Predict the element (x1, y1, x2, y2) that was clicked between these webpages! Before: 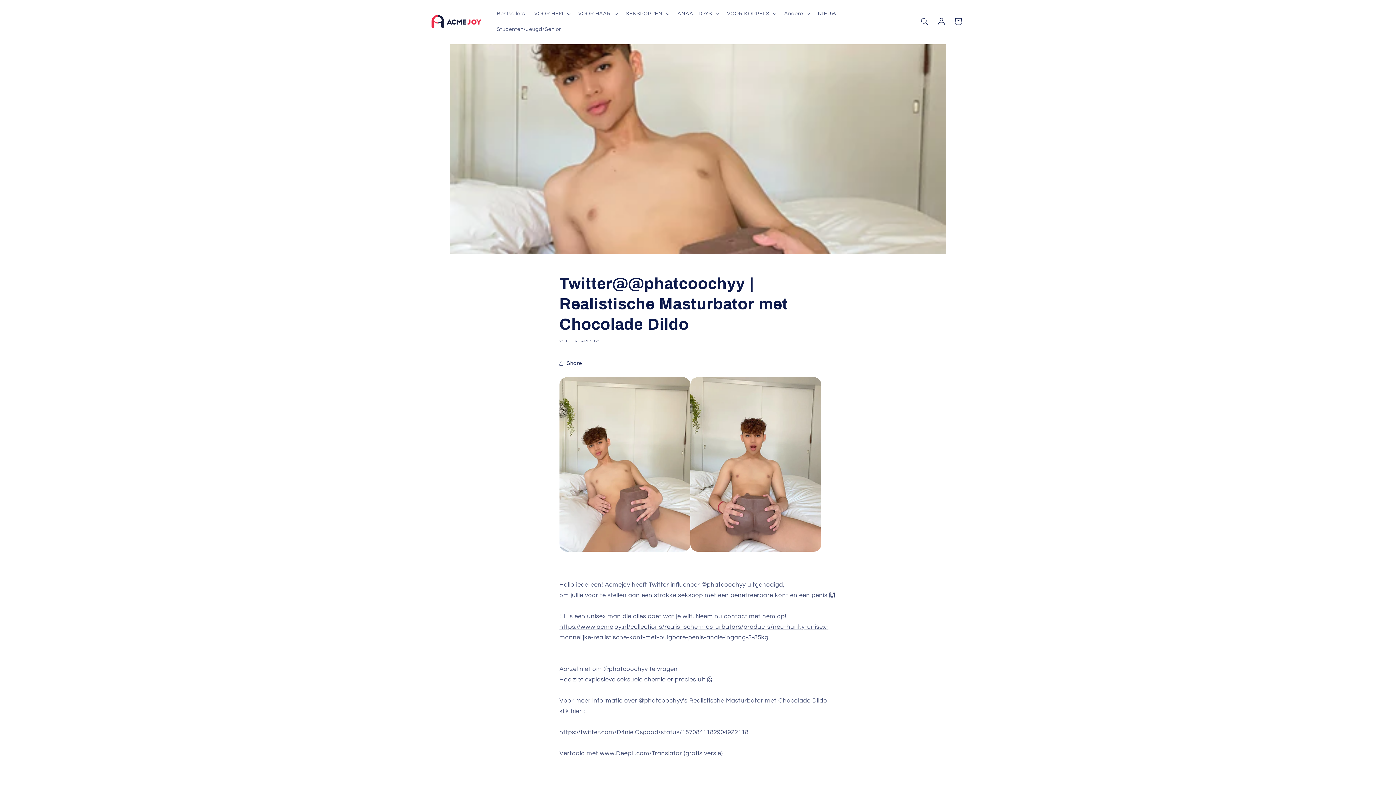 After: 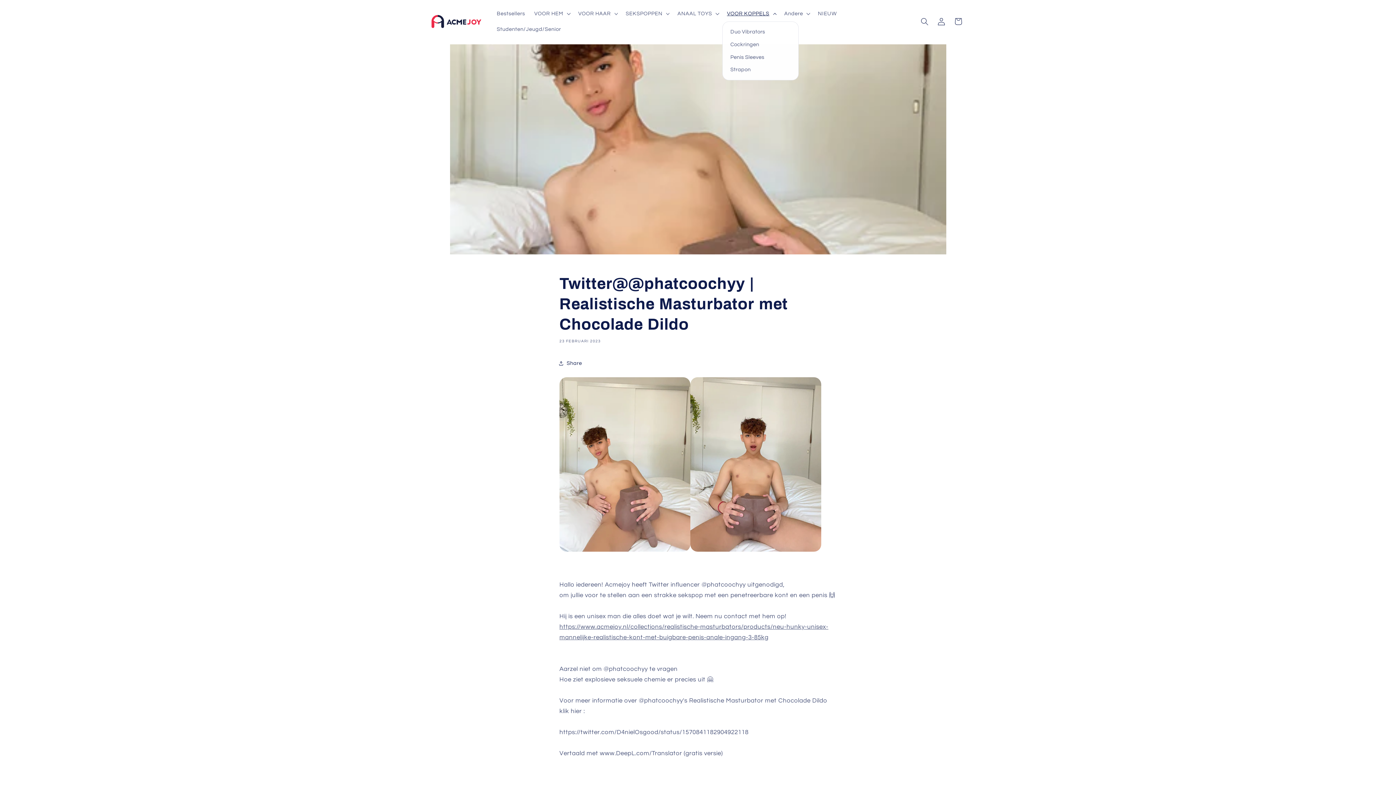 Action: bbox: (722, 5, 779, 21) label: VOOR KOPPELS